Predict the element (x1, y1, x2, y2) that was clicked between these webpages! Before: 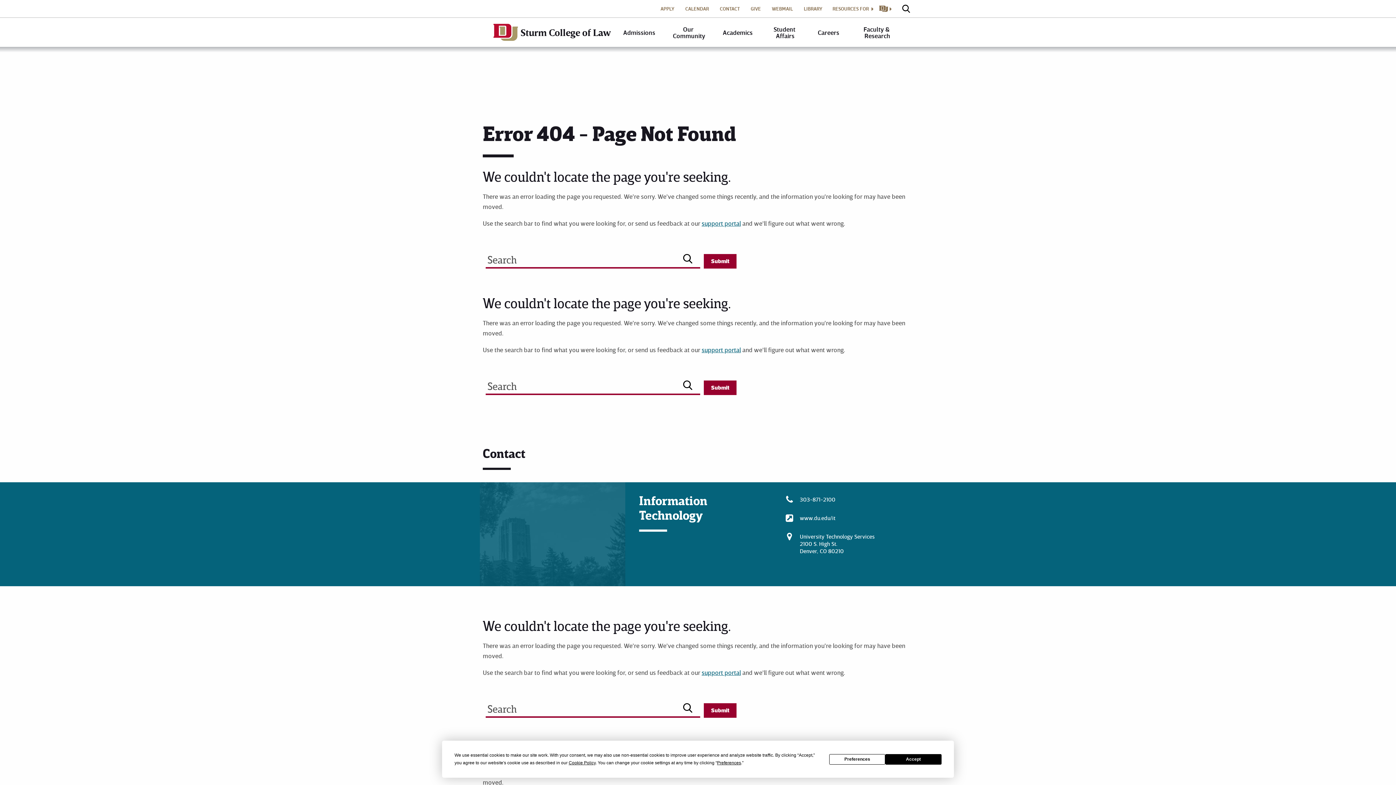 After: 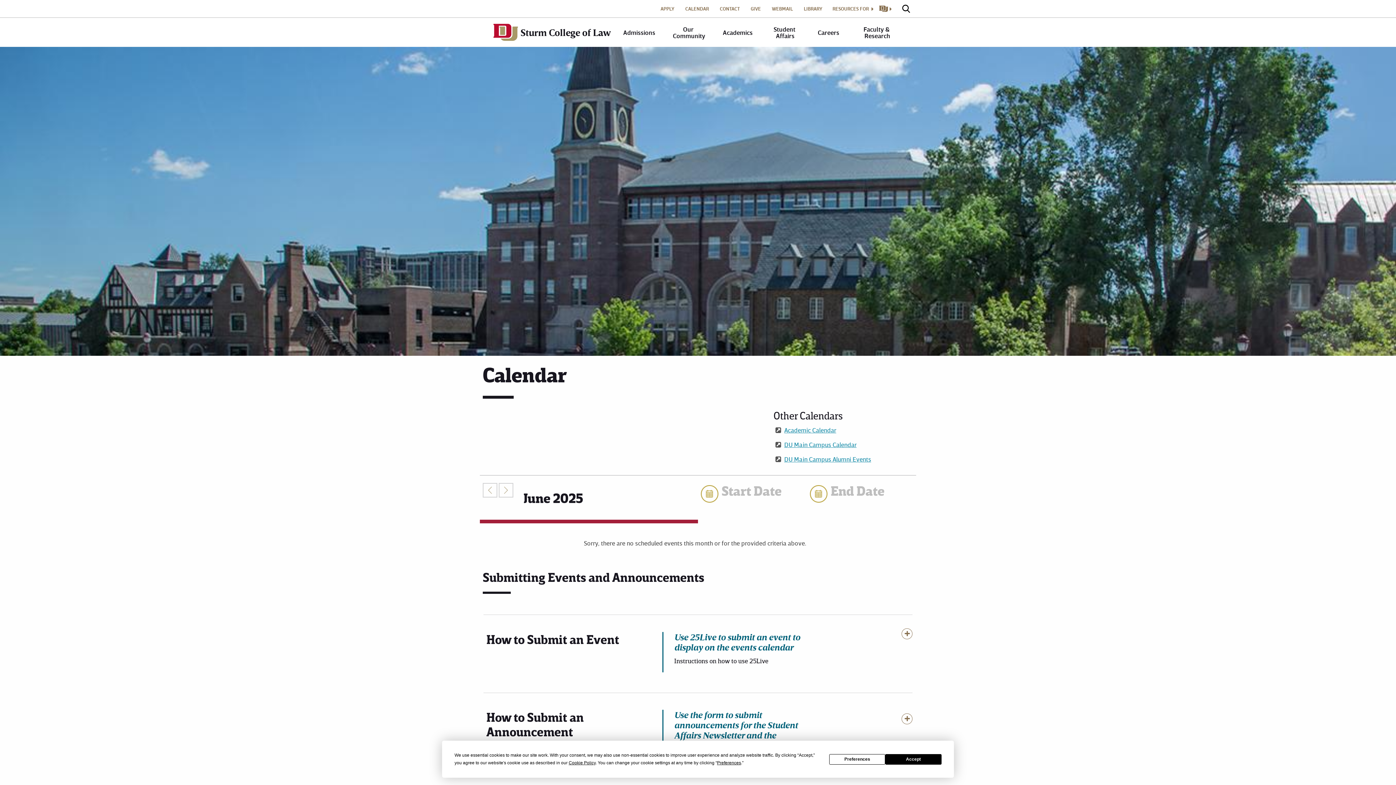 Action: label: CALENDAR bbox: (680, 0, 714, 17)